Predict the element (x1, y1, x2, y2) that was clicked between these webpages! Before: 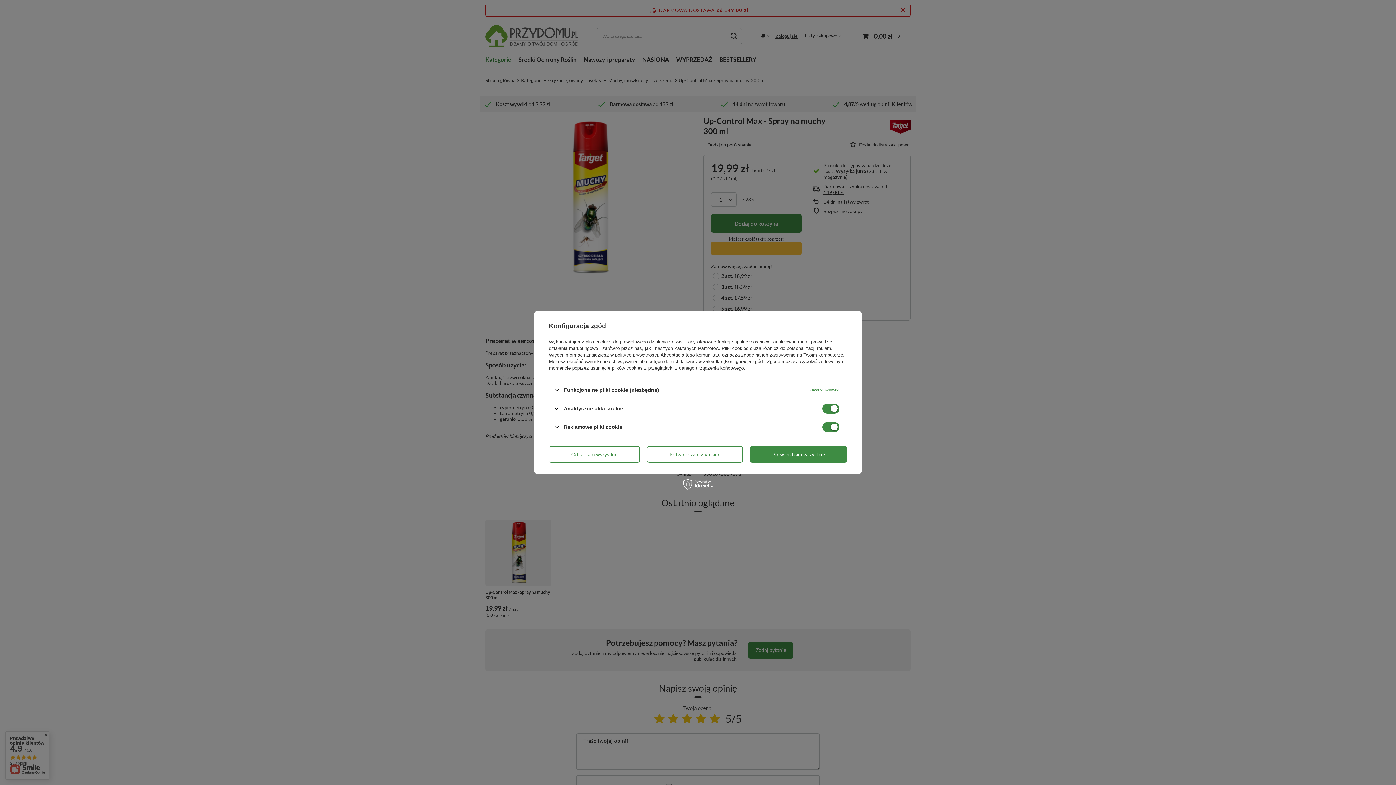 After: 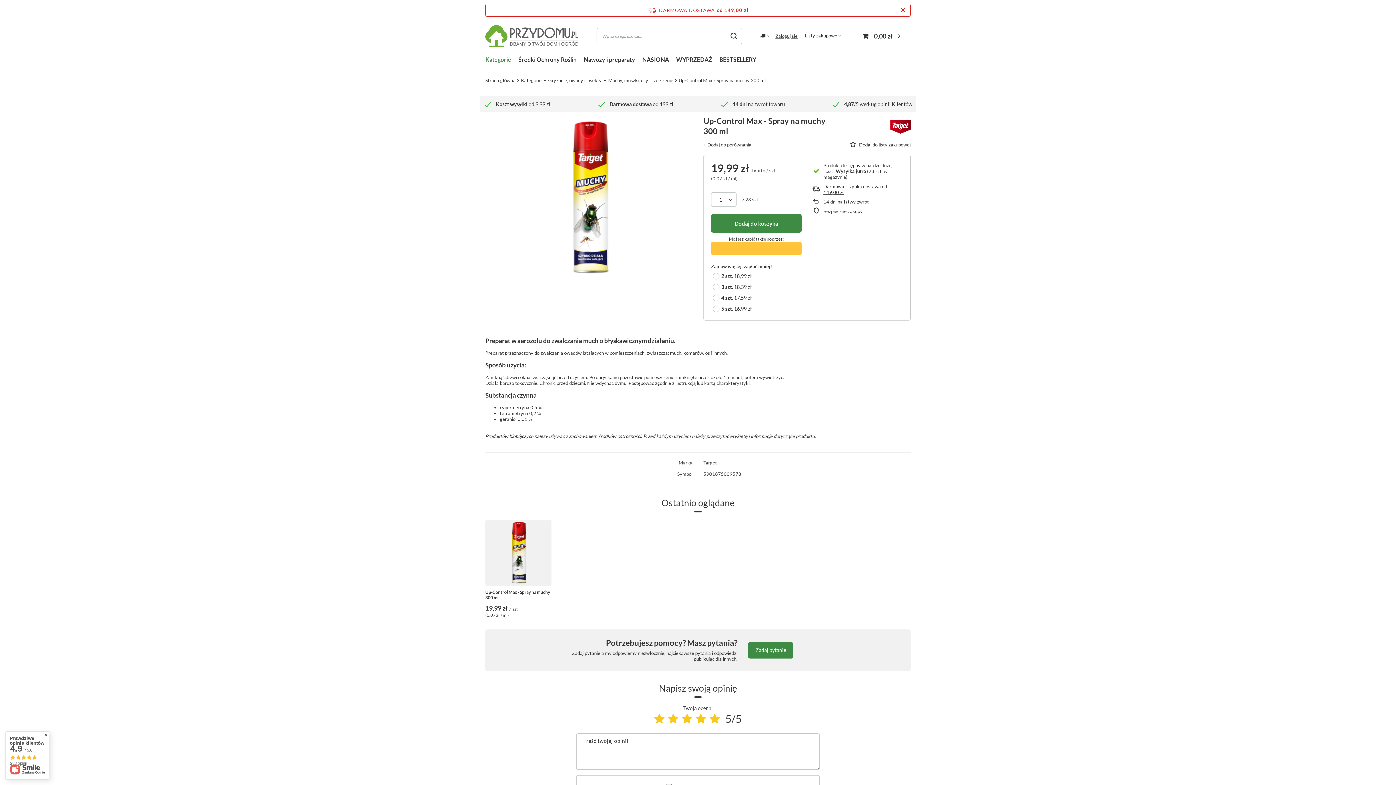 Action: bbox: (647, 446, 742, 462) label: Potwierdzam wybrane